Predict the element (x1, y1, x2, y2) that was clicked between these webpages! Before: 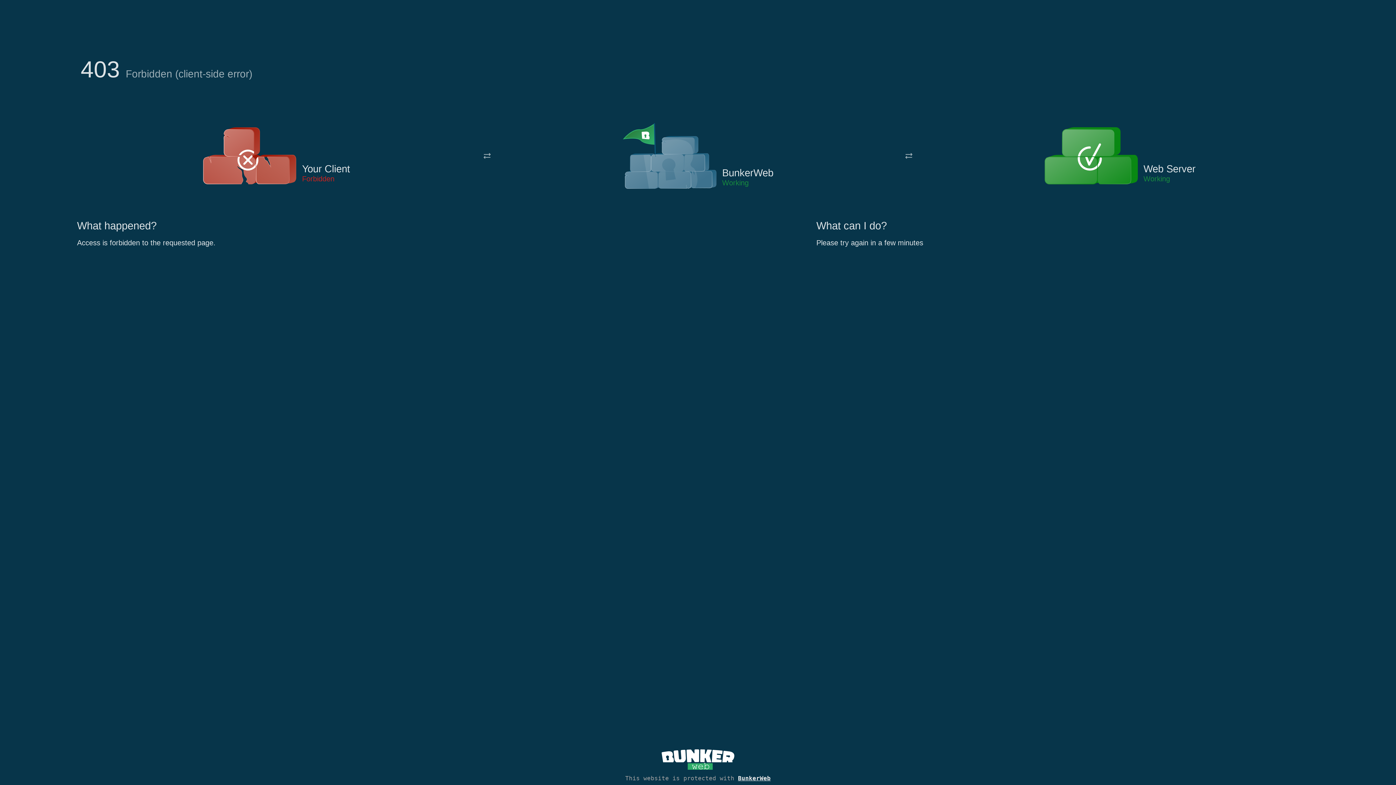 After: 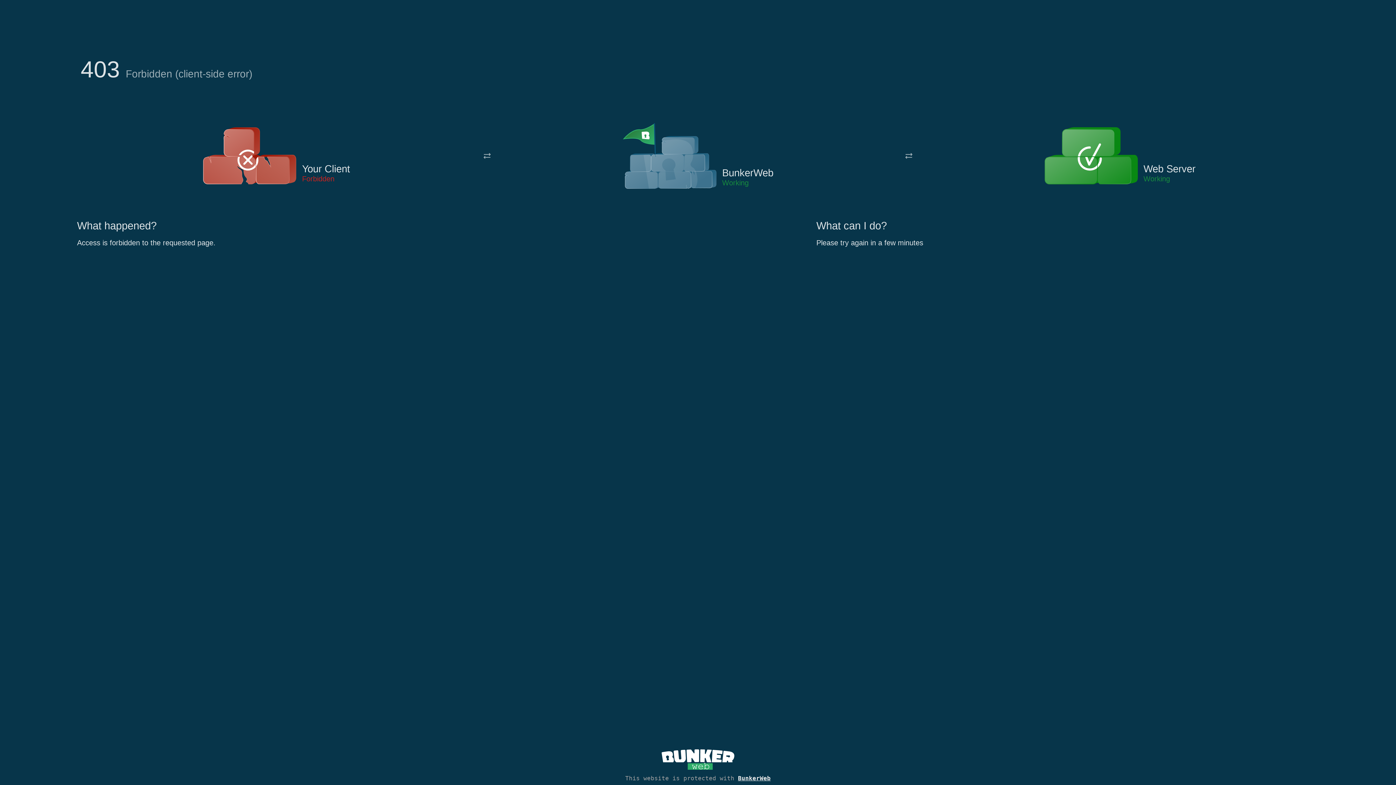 Action: bbox: (622, 122, 717, 191)